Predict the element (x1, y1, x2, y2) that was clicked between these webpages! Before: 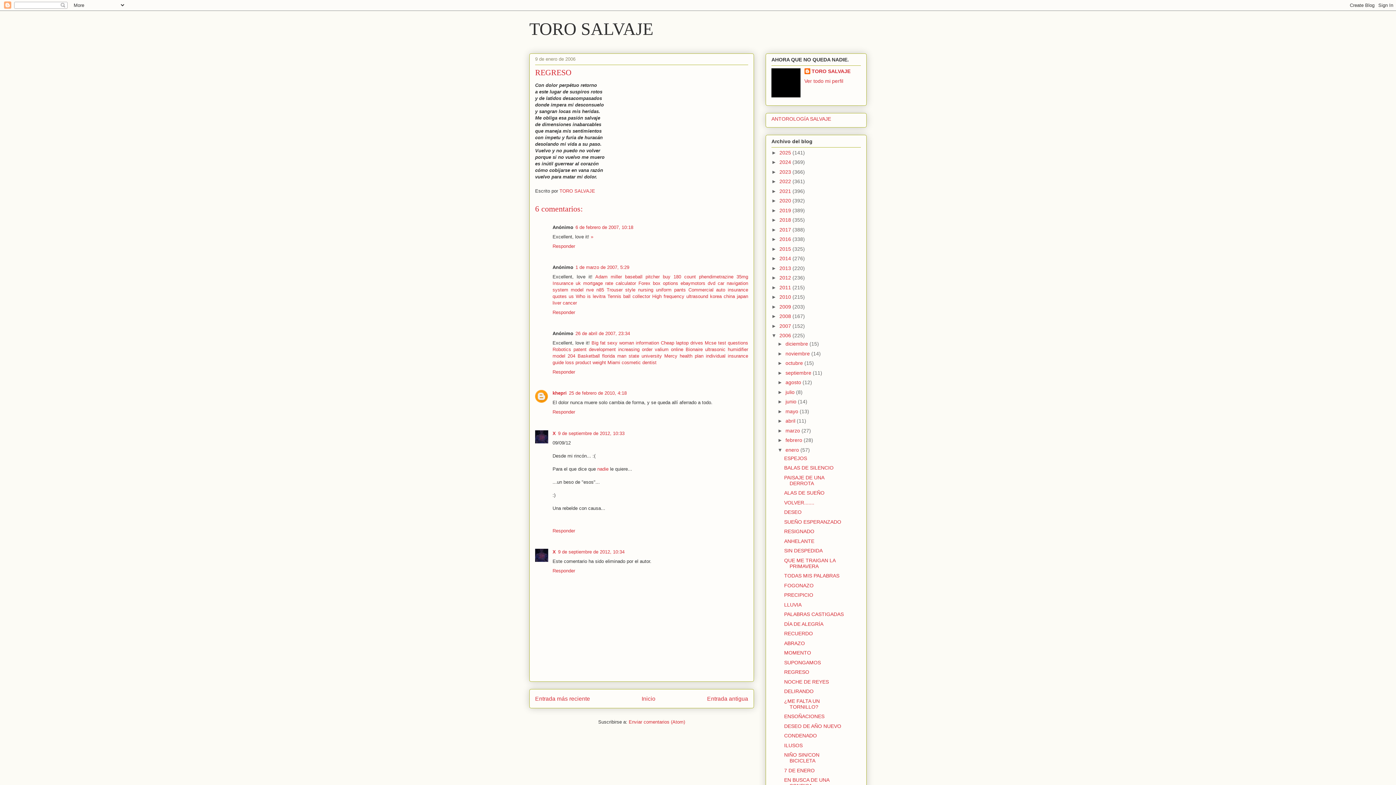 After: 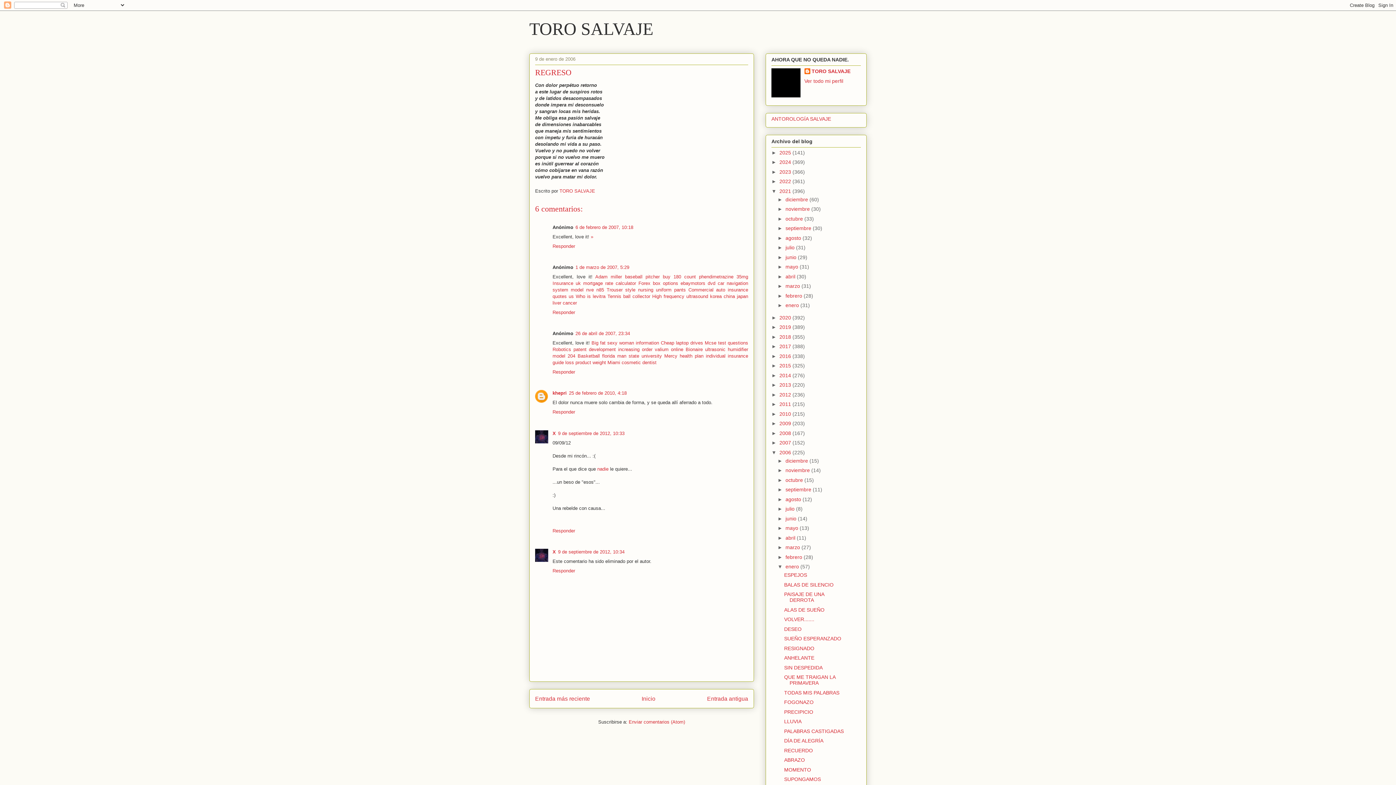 Action: bbox: (771, 188, 779, 194) label: ►  